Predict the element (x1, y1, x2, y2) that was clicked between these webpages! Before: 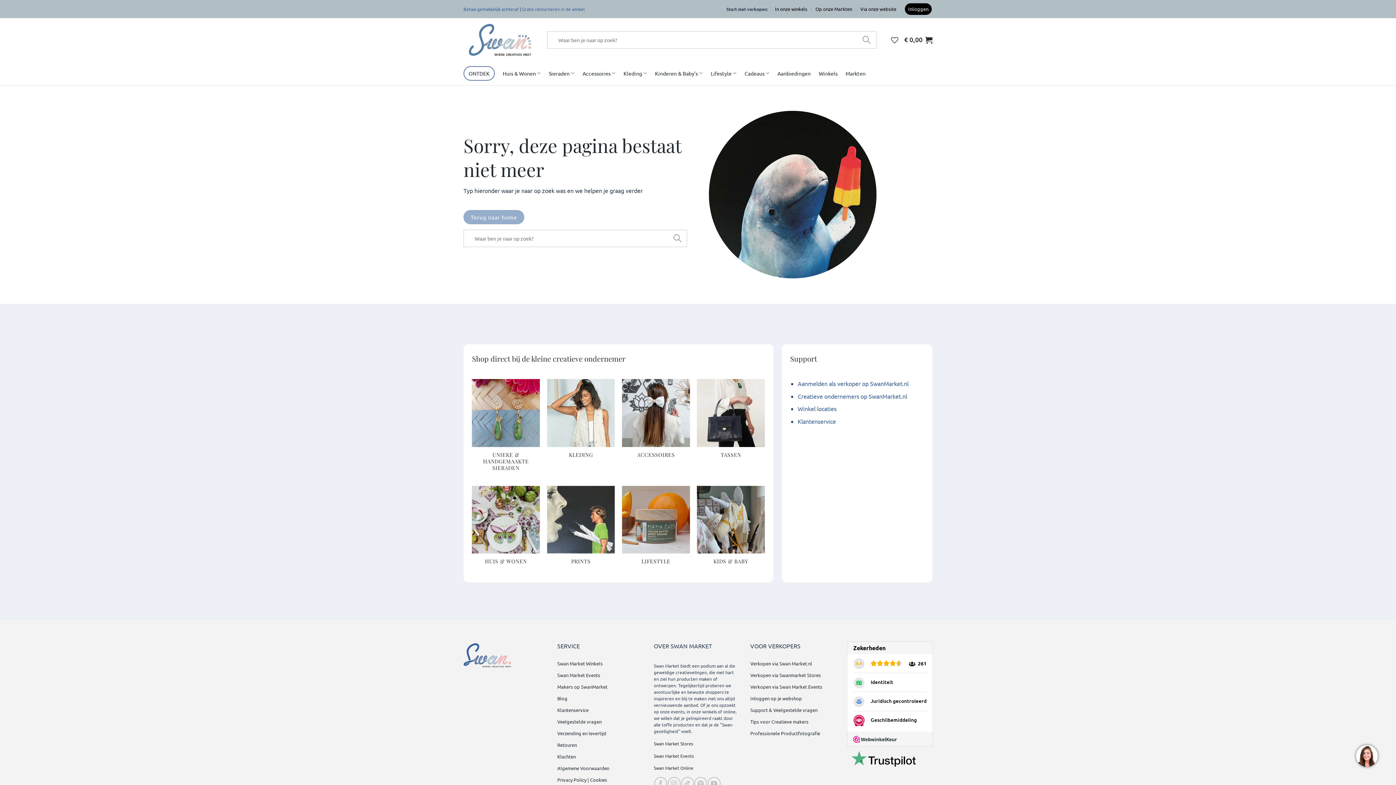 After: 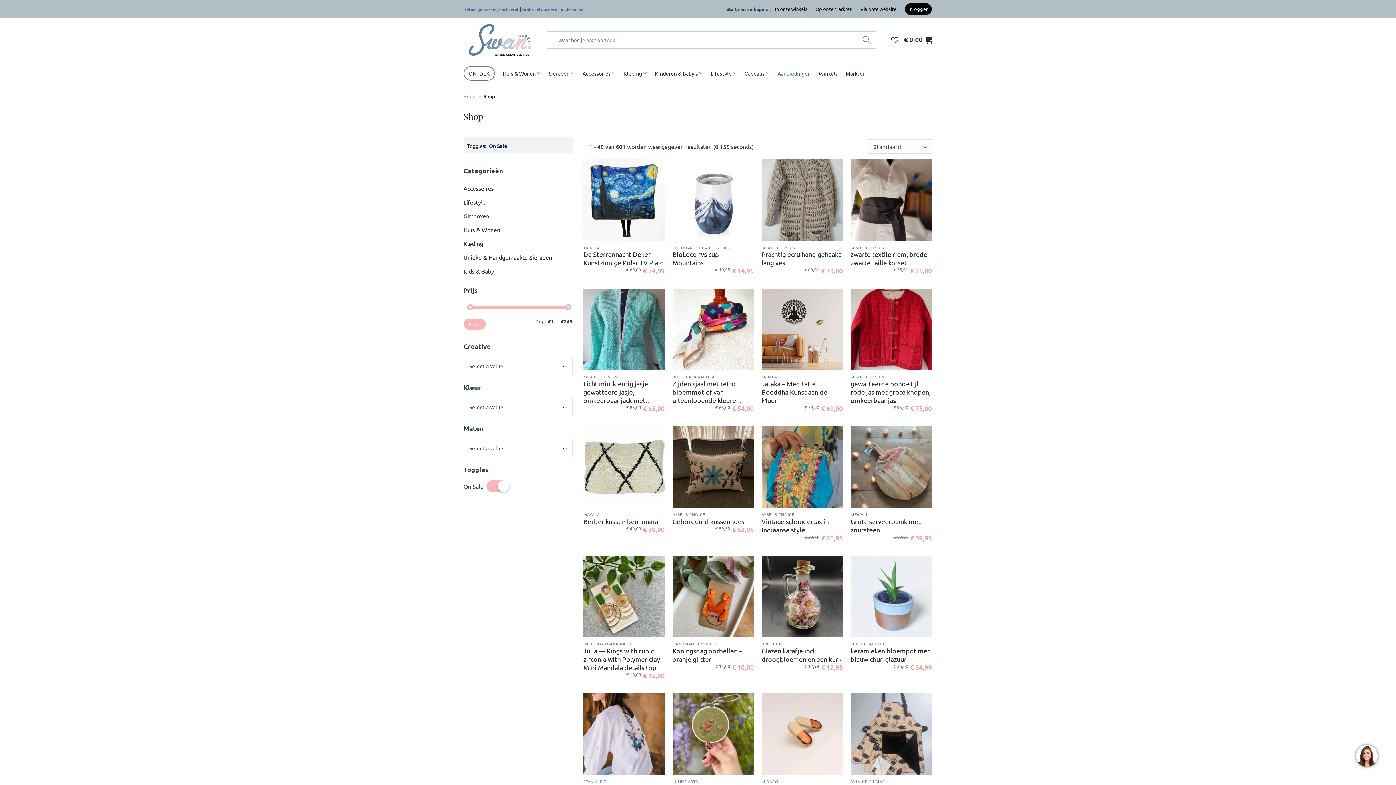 Action: bbox: (777, 63, 810, 82) label: Aanbiedingen